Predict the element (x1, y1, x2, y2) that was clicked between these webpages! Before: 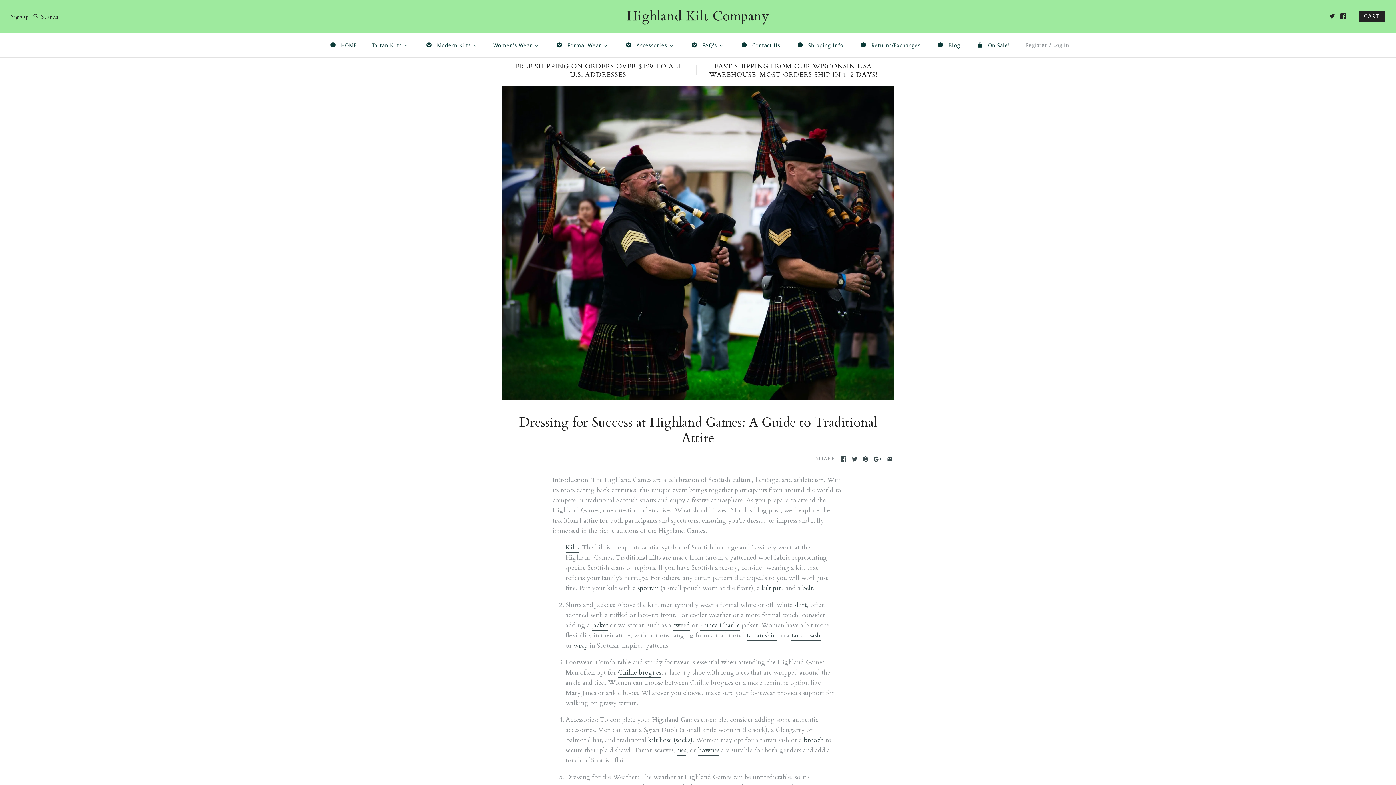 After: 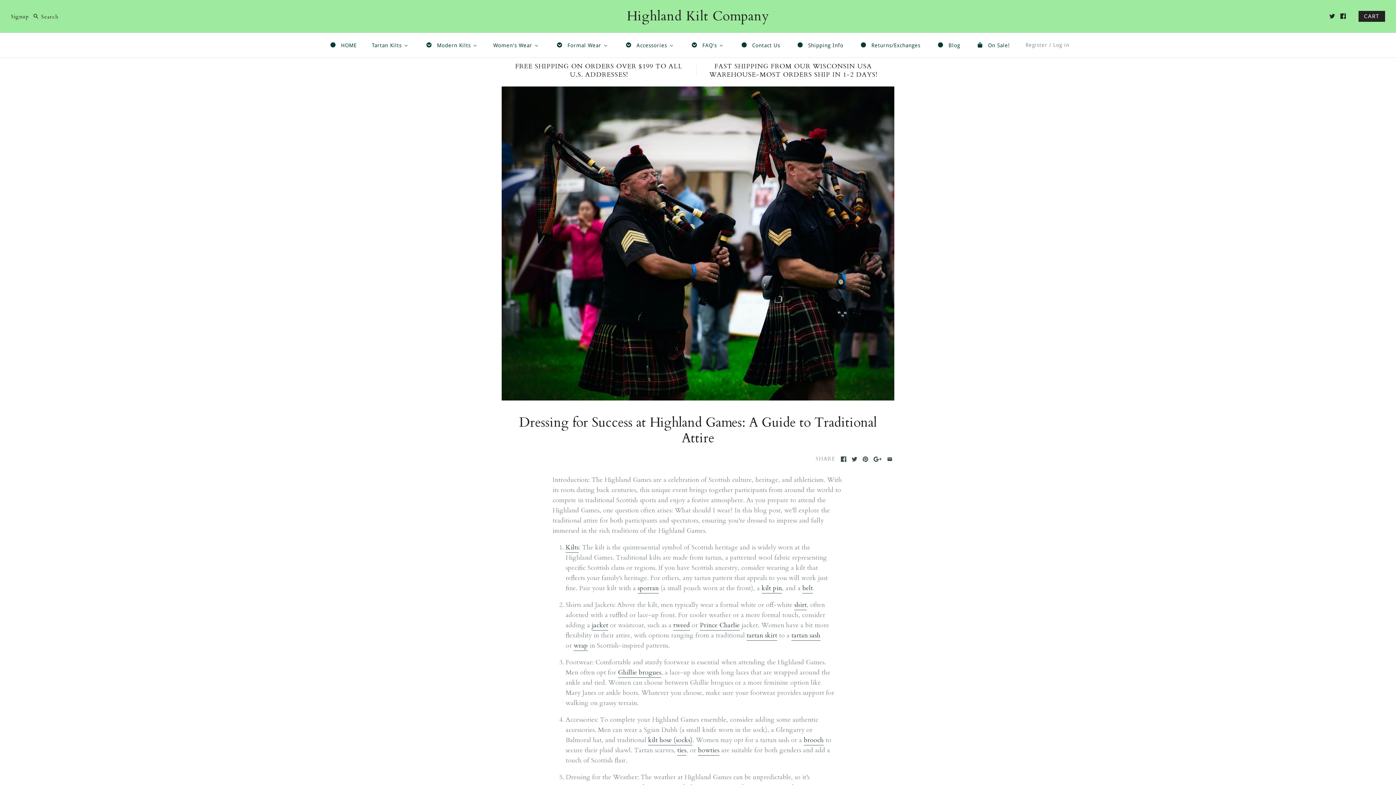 Action: bbox: (1340, 13, 1346, 18)